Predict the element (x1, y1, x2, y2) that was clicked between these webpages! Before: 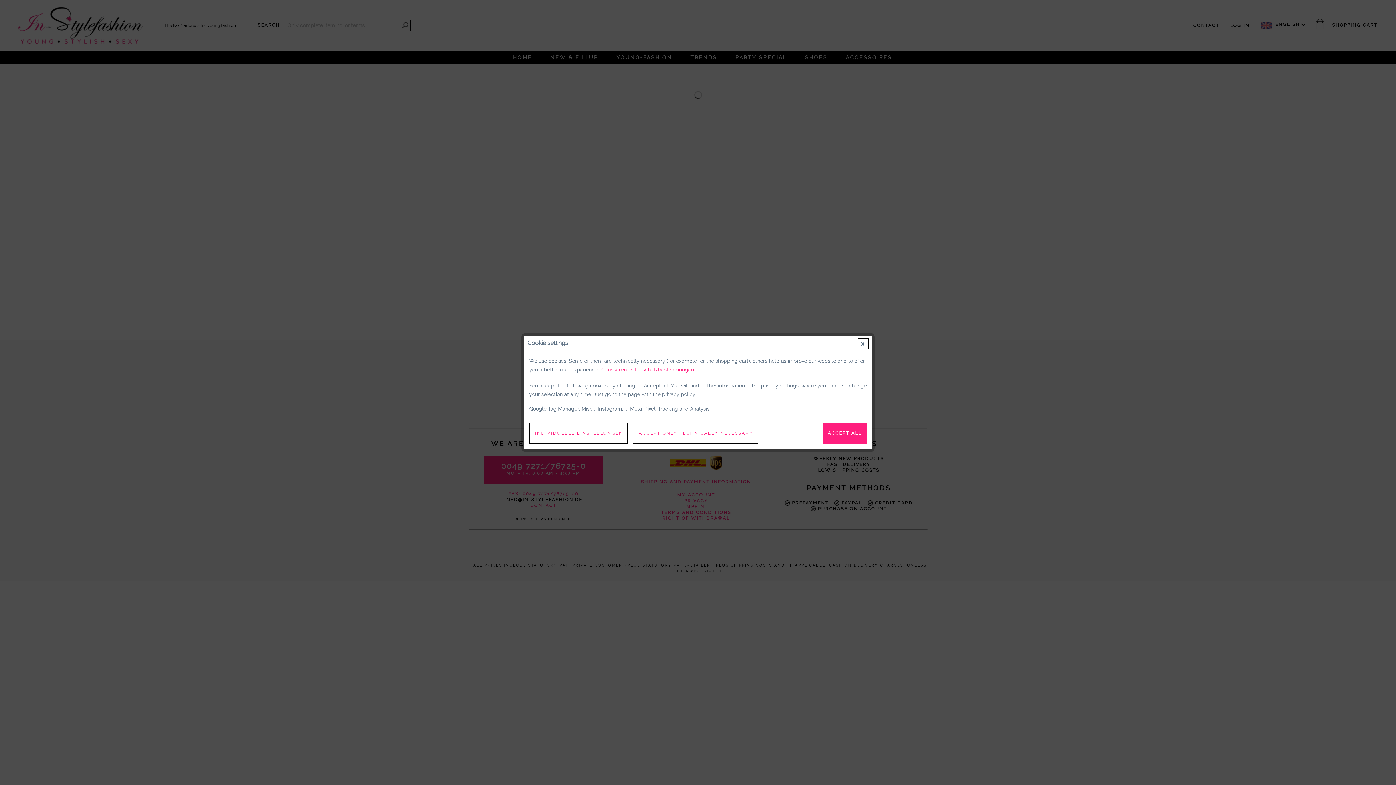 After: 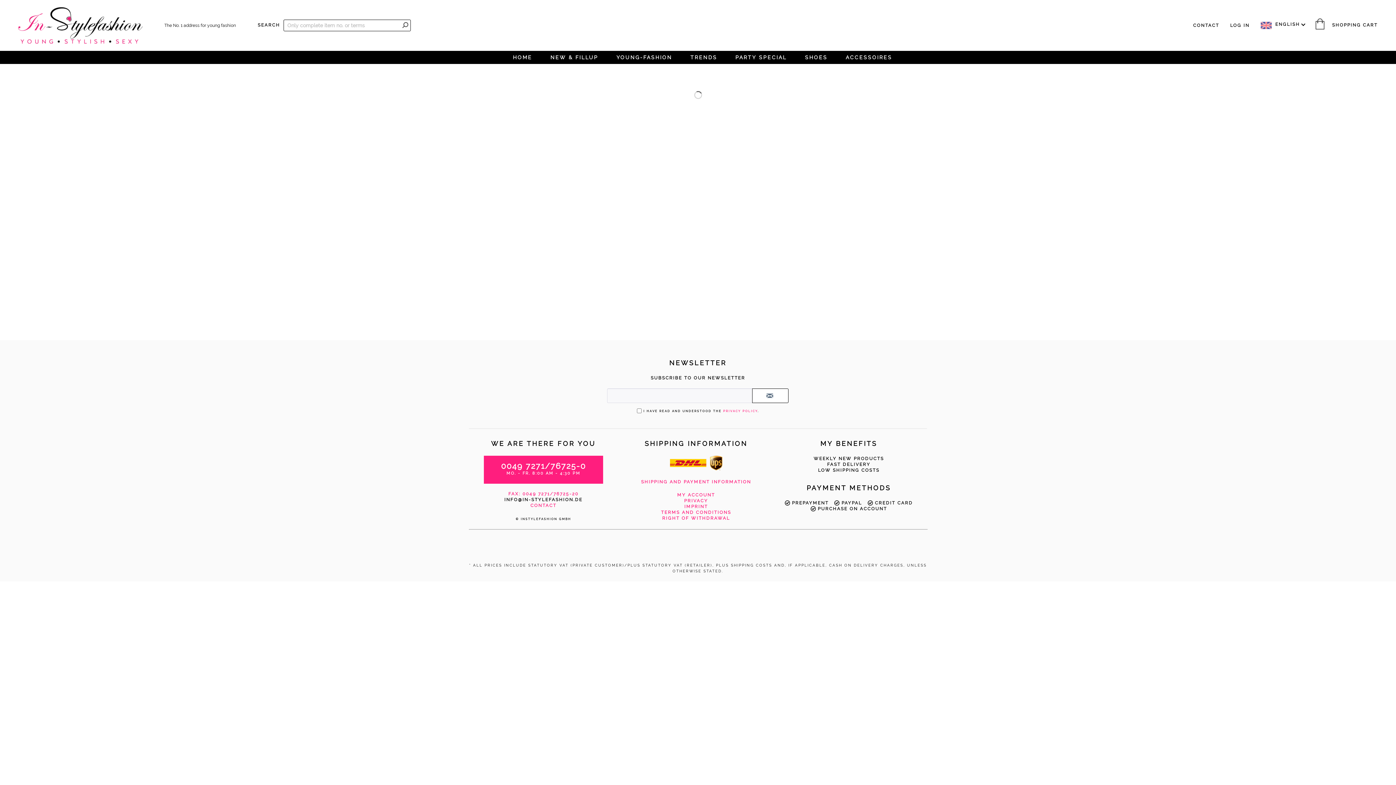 Action: label: ACCEPT ALL bbox: (823, 422, 866, 444)